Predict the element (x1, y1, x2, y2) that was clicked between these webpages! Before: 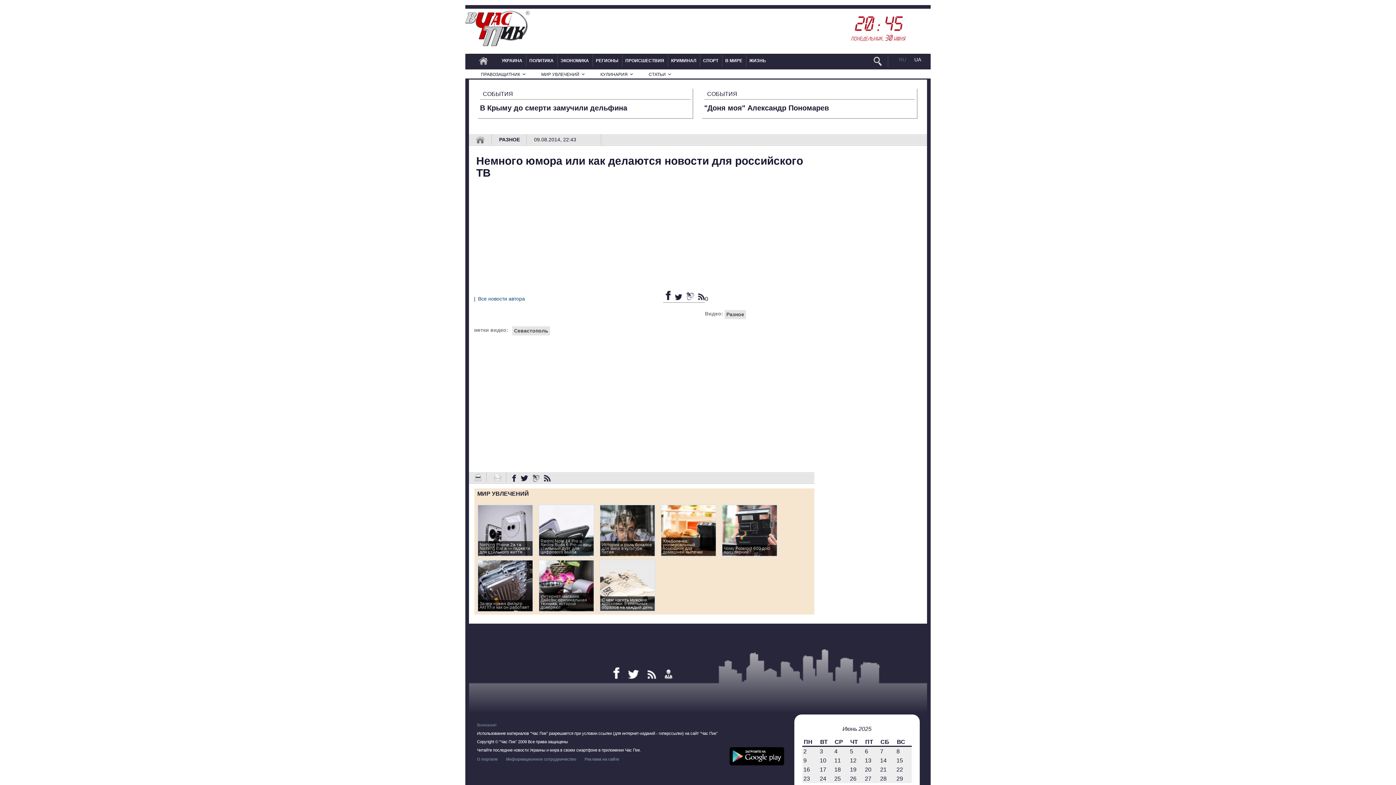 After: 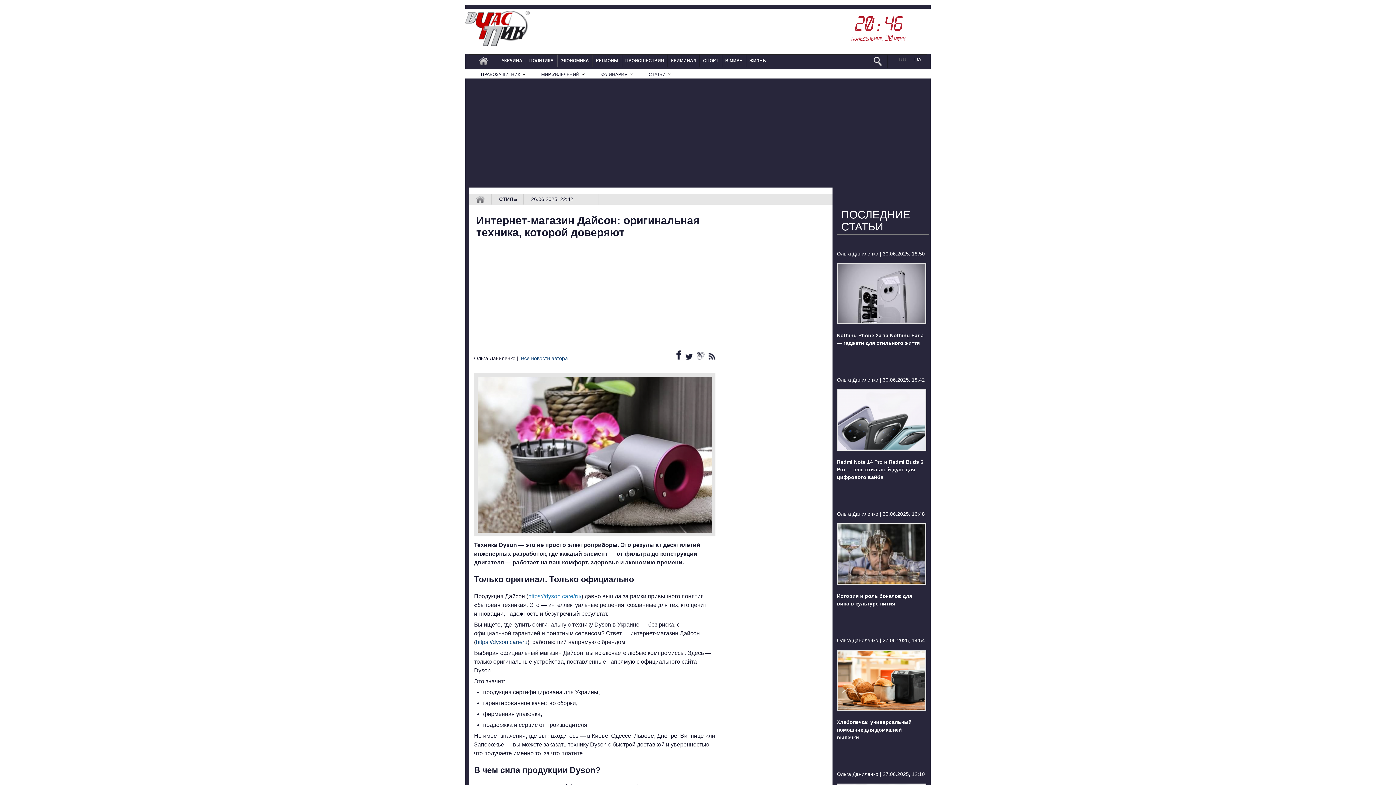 Action: bbox: (538, 608, 594, 613)